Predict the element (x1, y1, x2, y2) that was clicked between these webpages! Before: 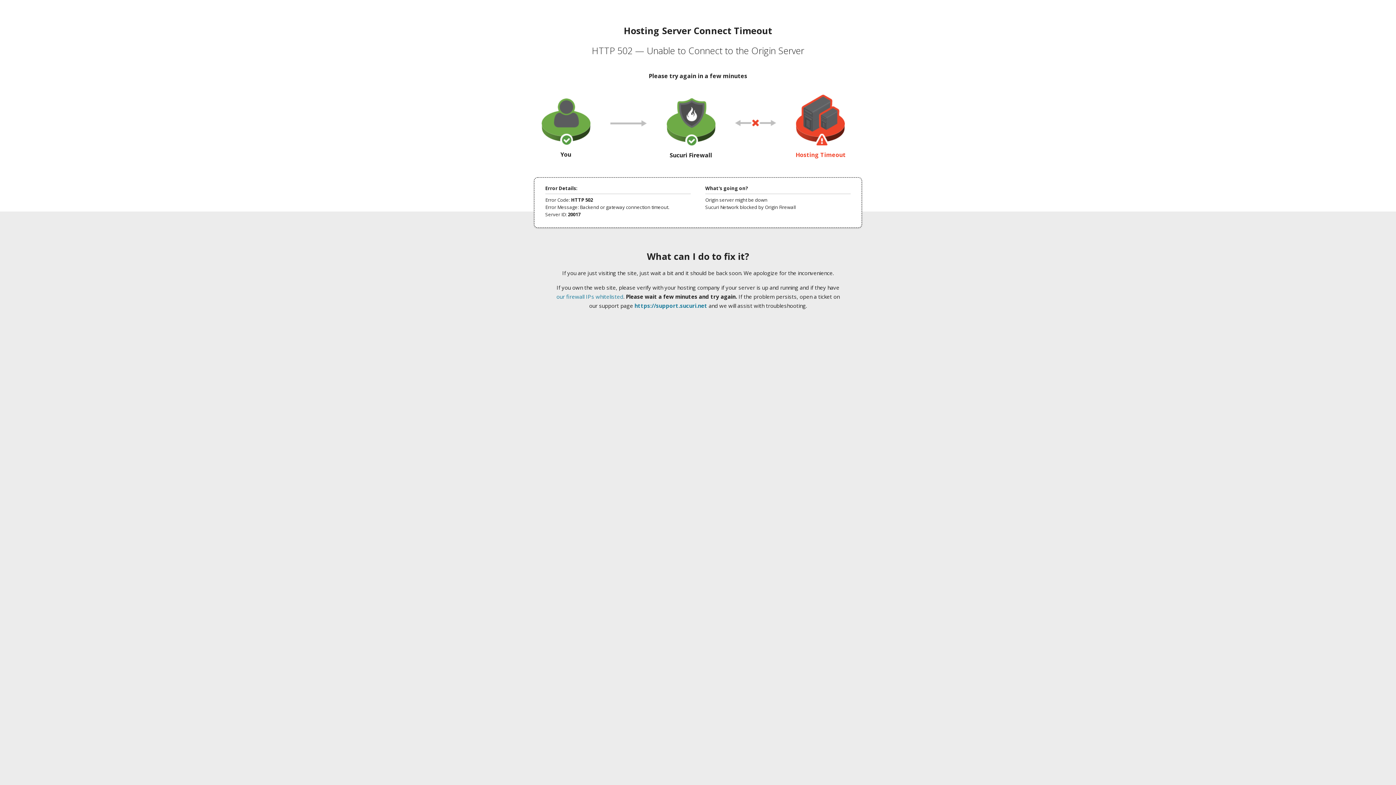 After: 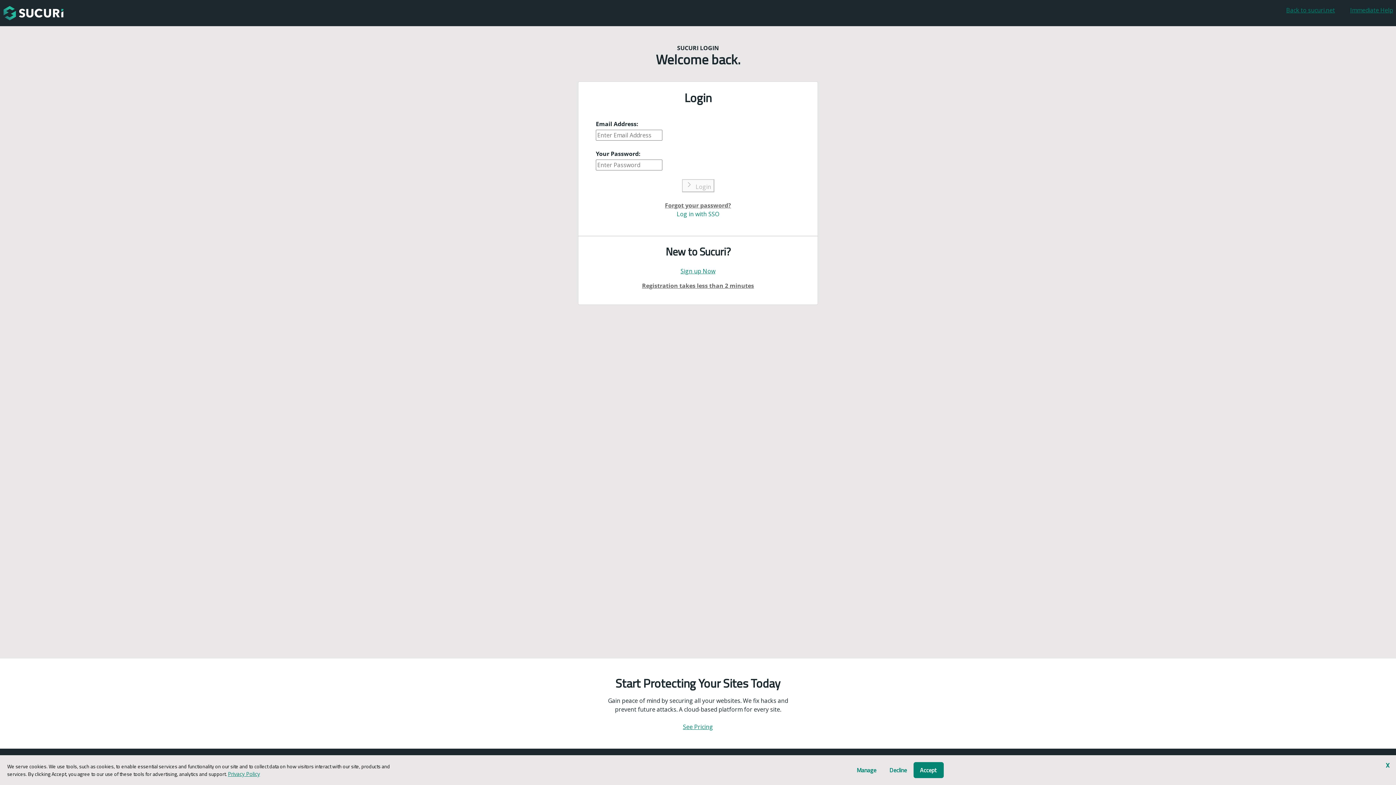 Action: bbox: (634, 302, 707, 309) label: https://support.sucuri.net